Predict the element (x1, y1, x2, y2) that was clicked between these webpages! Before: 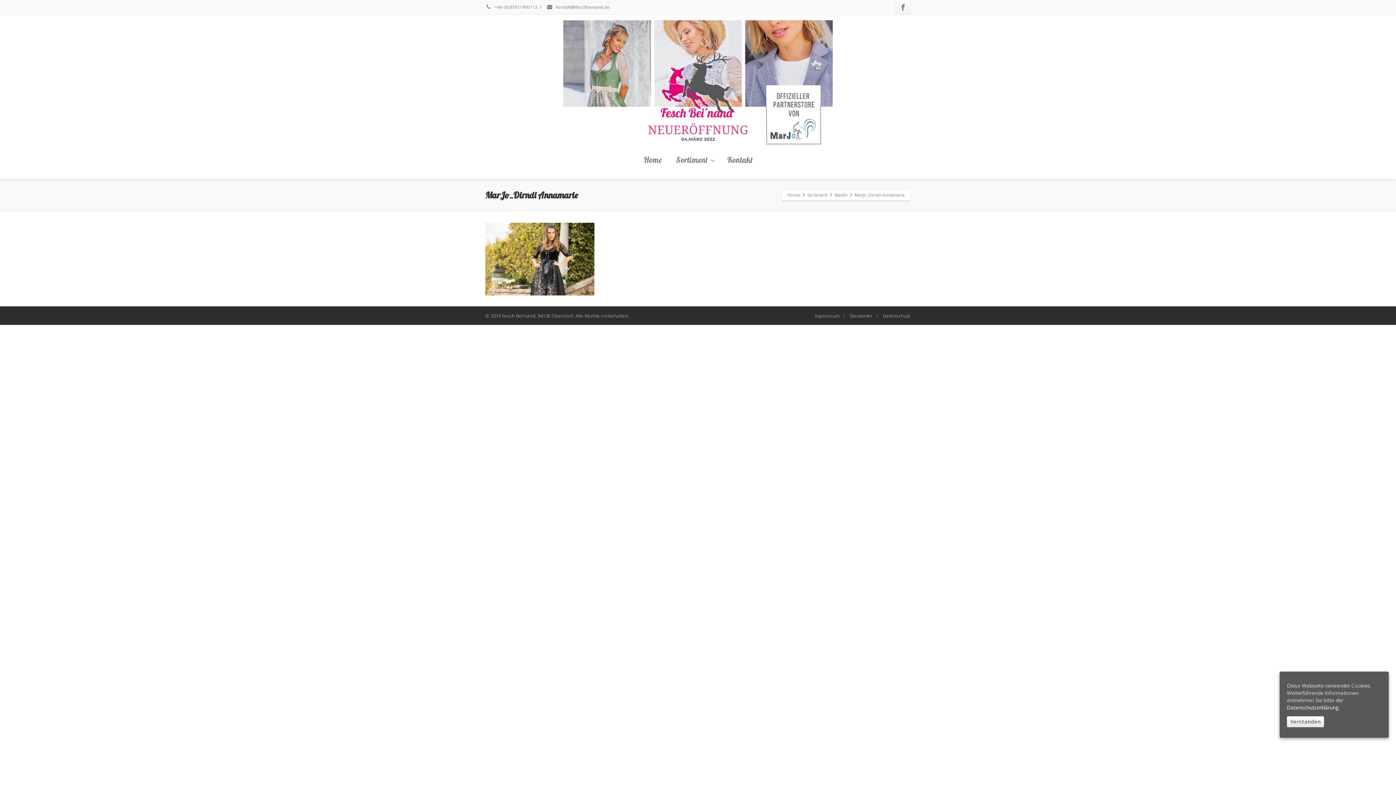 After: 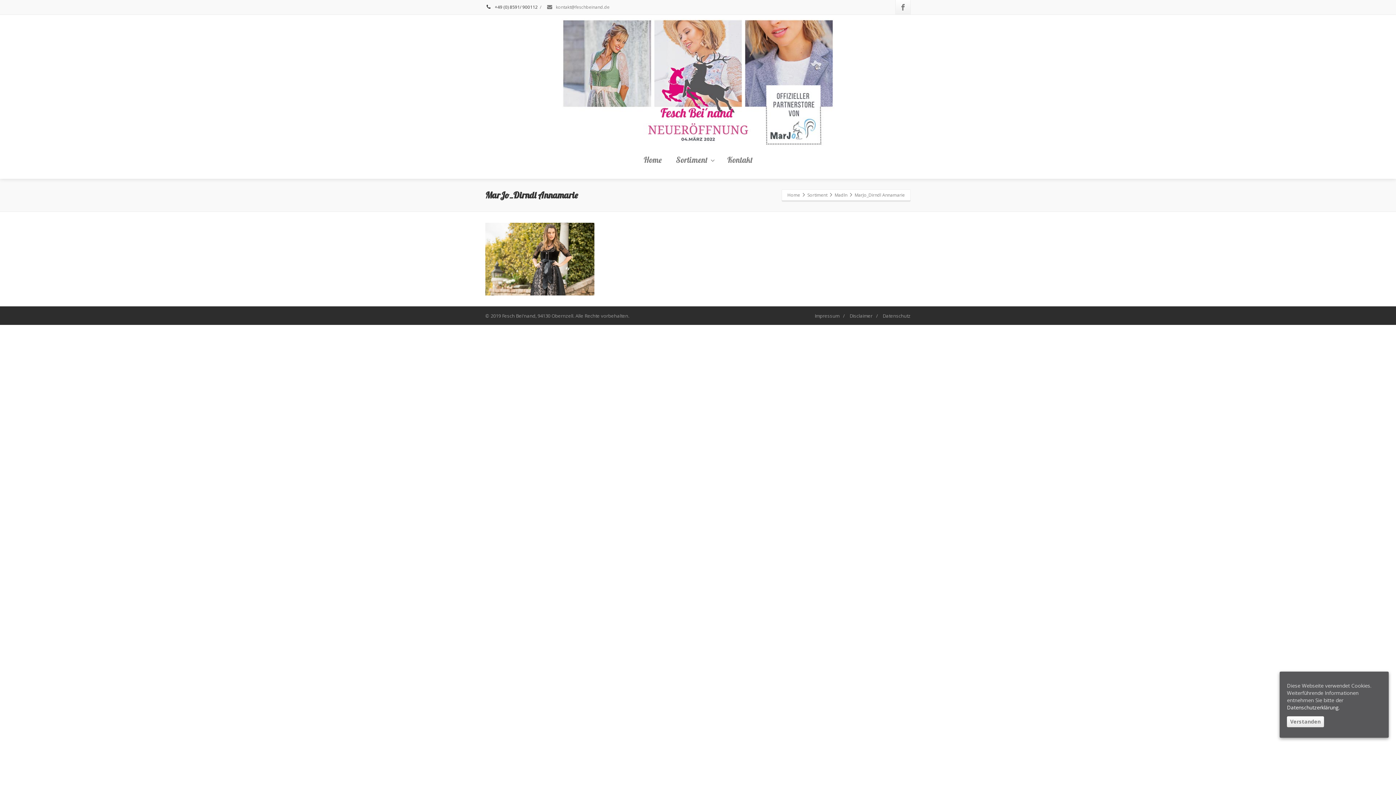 Action: bbox: (485, 4, 537, 10) label:  +49 (0) 8591/ 900112